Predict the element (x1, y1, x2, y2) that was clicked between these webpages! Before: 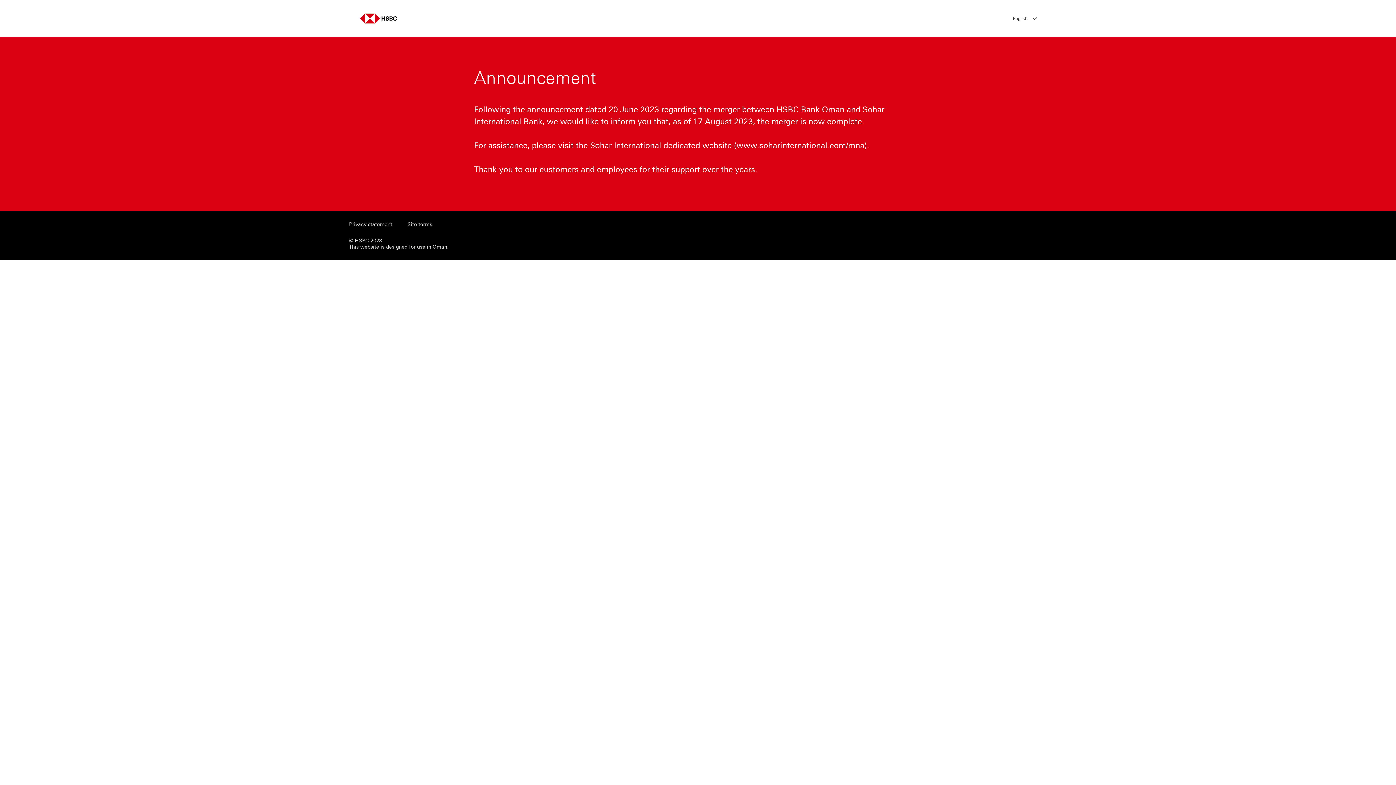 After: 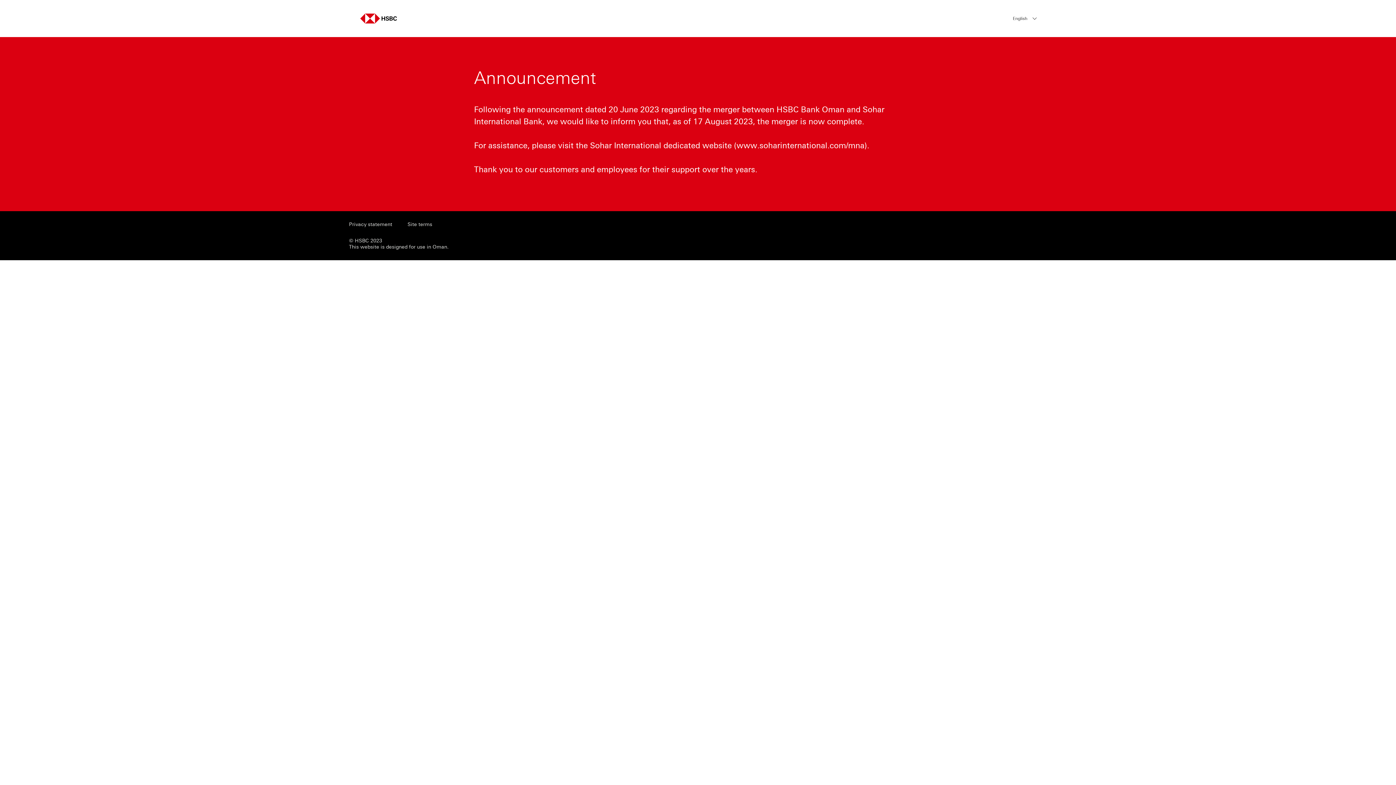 Action: bbox: (359, 13, 406, 23)